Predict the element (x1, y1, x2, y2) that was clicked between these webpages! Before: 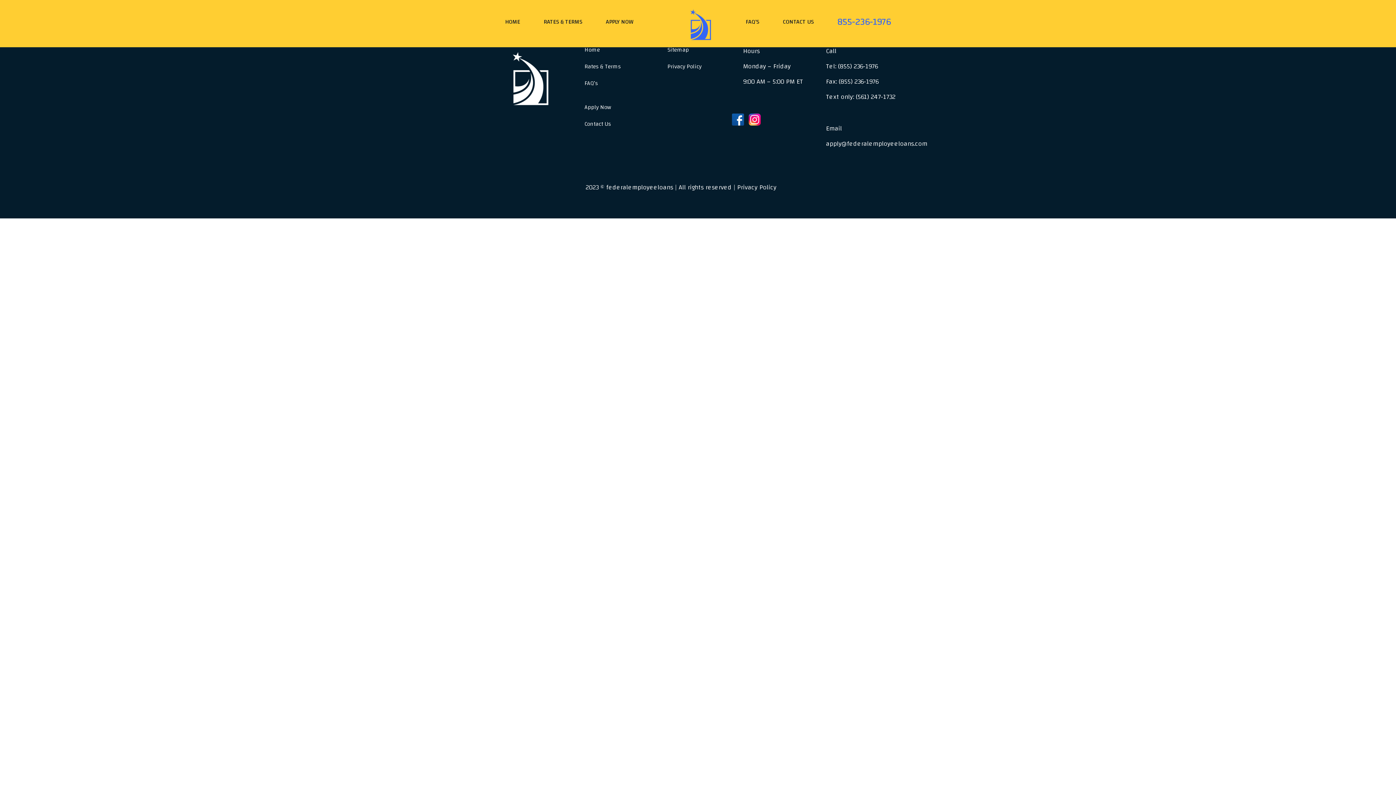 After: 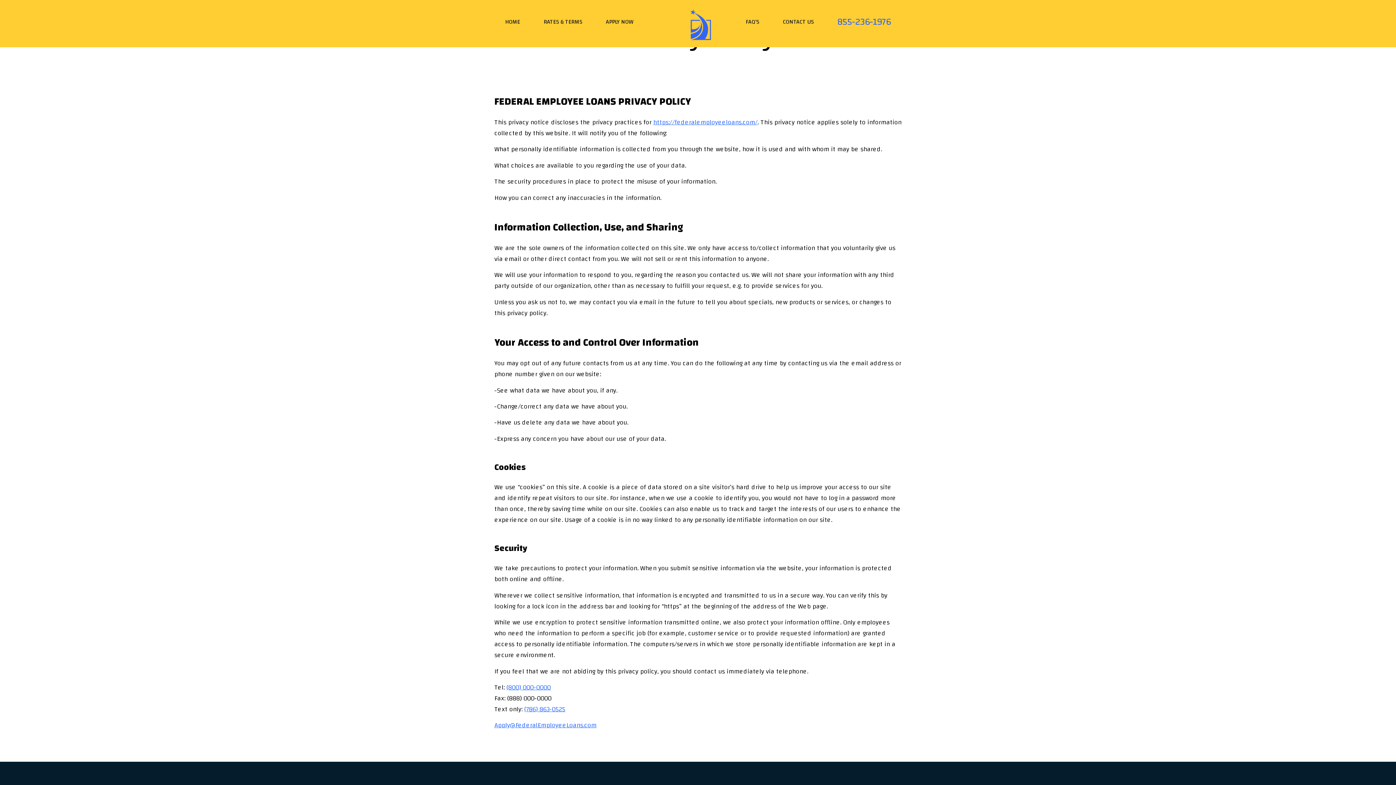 Action: bbox: (737, 181, 776, 193) label: Privacy Policy